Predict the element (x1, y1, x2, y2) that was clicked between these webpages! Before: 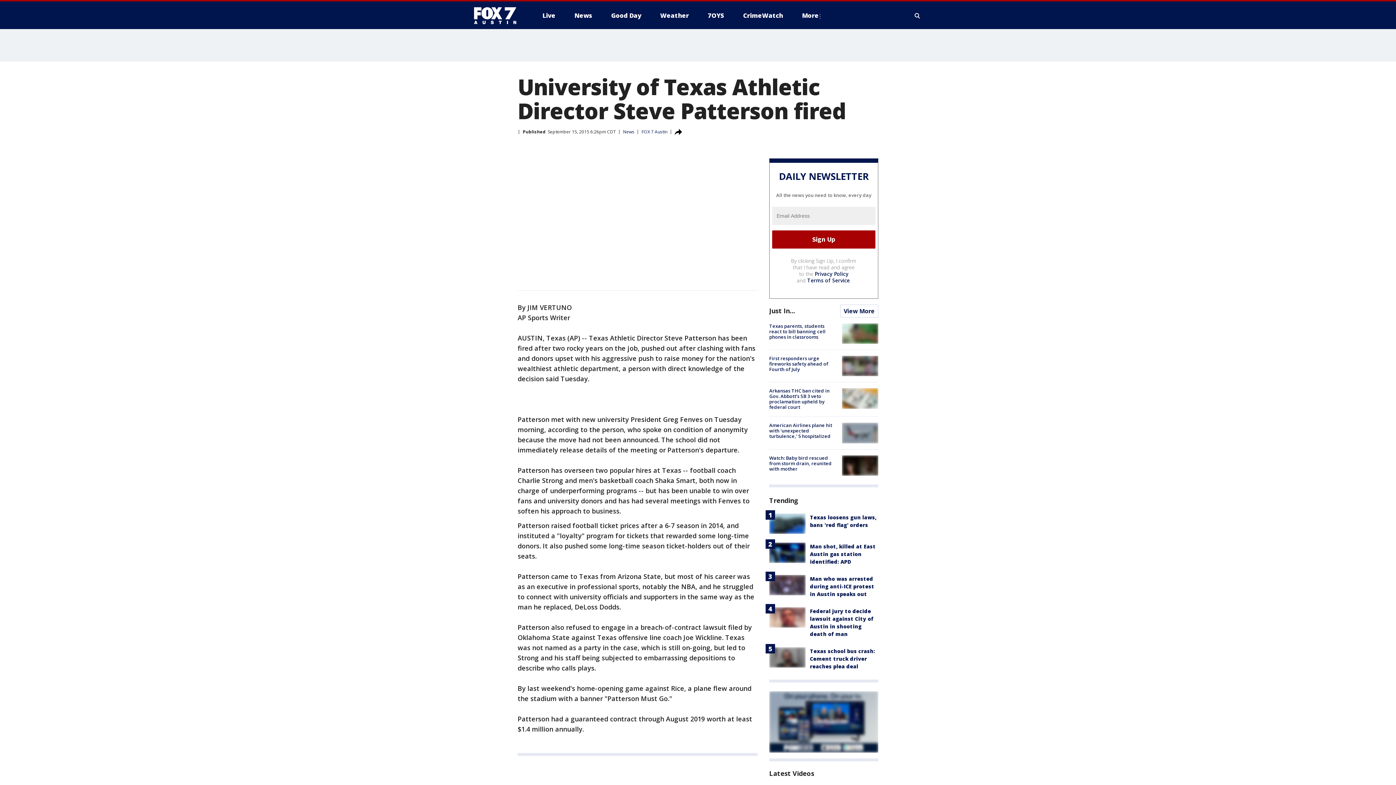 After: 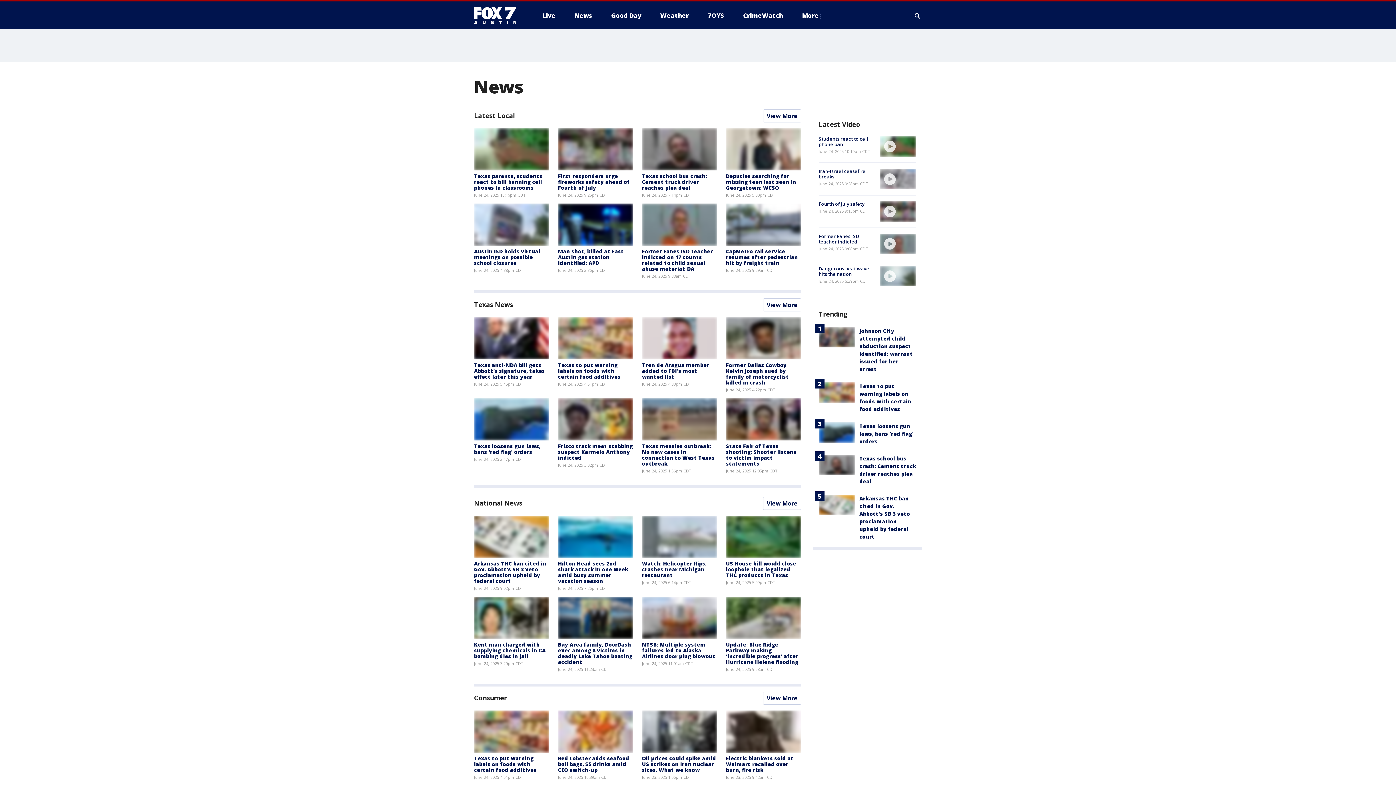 Action: bbox: (568, 9, 598, 21) label: News